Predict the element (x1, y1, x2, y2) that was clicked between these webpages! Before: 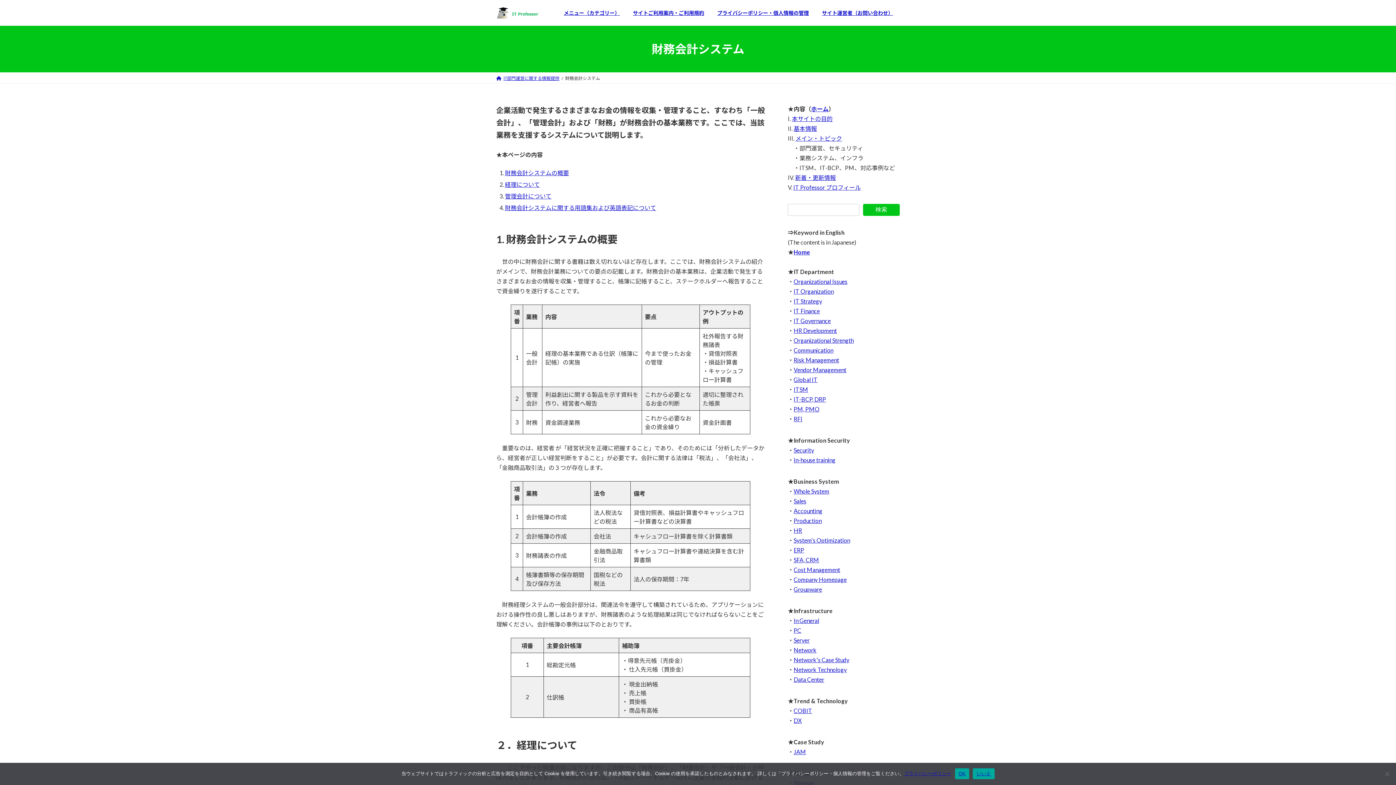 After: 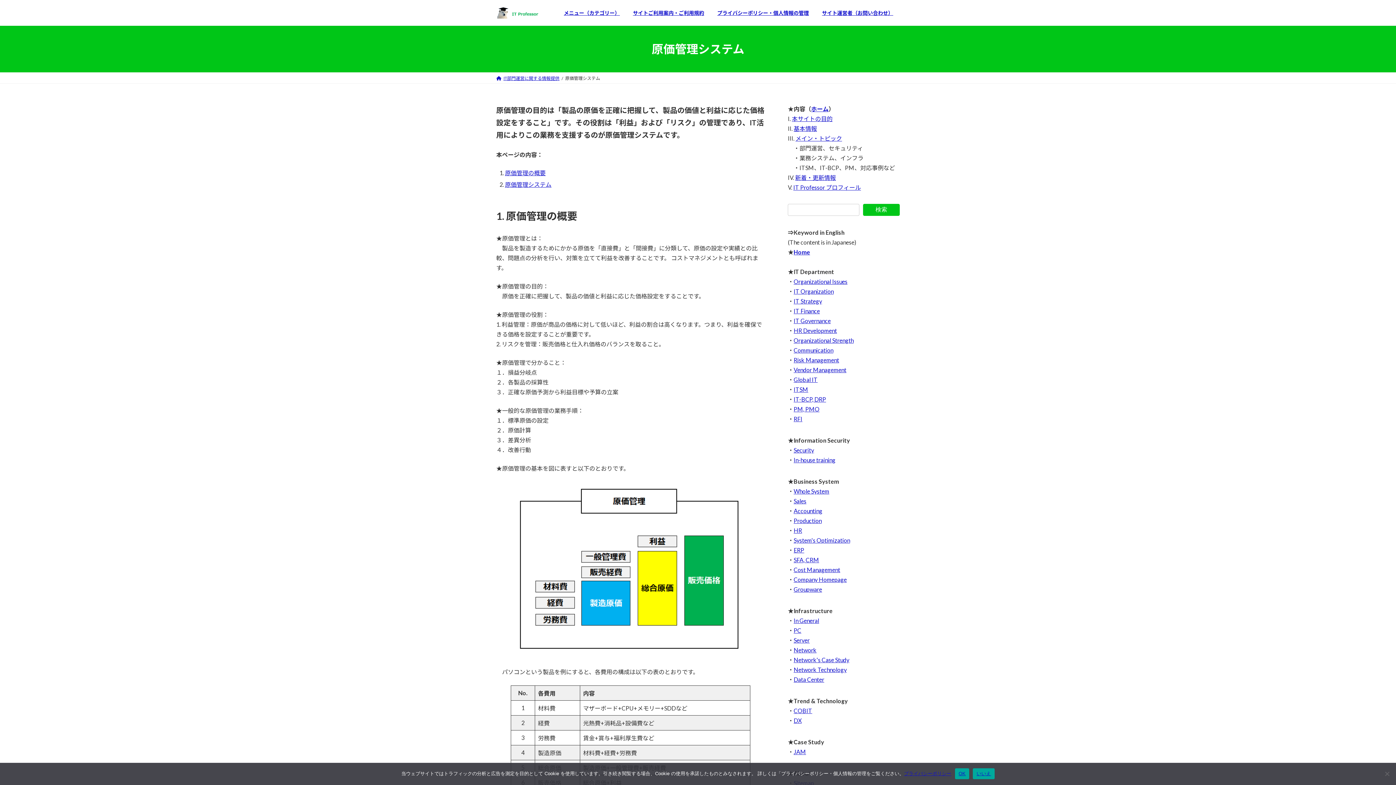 Action: bbox: (793, 566, 840, 573) label: Cost Management